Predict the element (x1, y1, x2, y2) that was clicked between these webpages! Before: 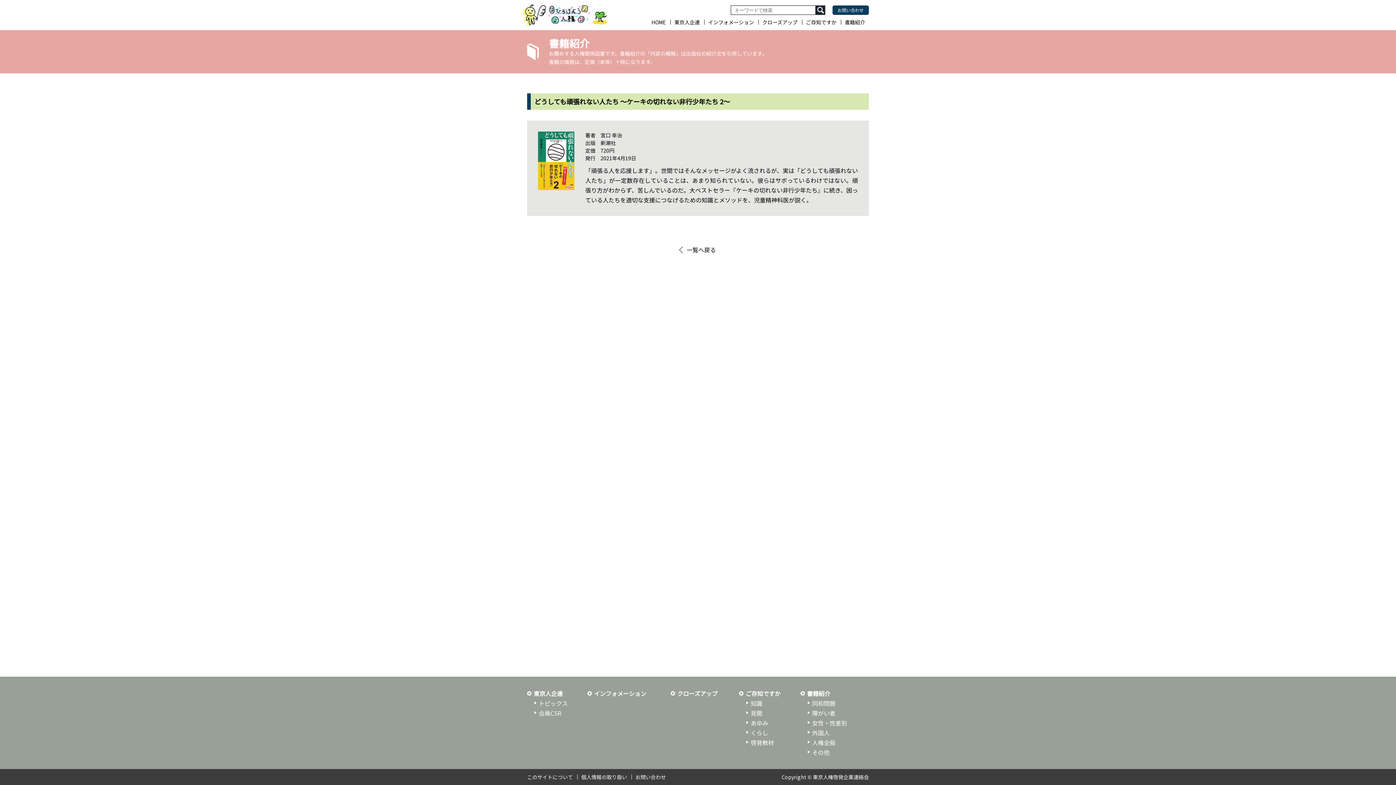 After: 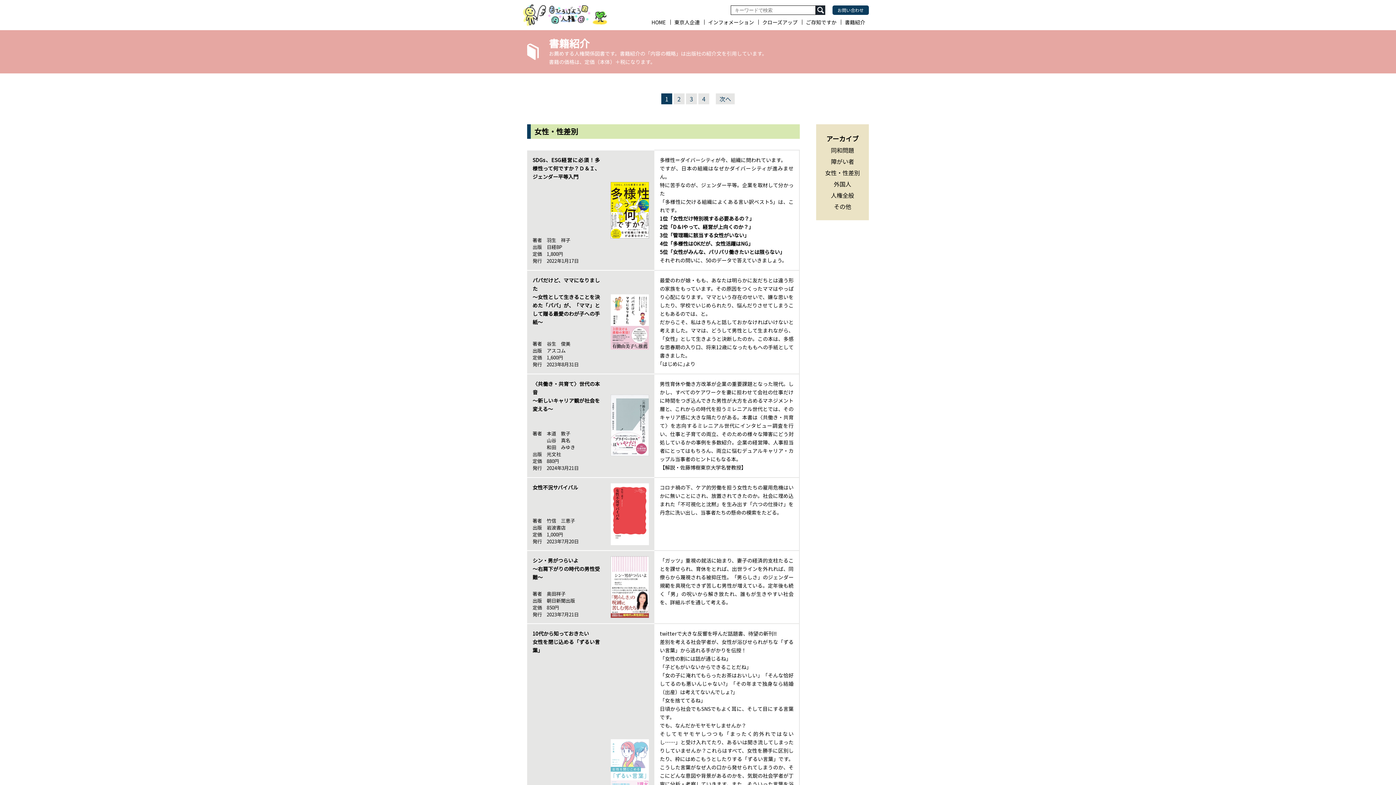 Action: bbox: (800, 719, 861, 727) label: 女性・性差別